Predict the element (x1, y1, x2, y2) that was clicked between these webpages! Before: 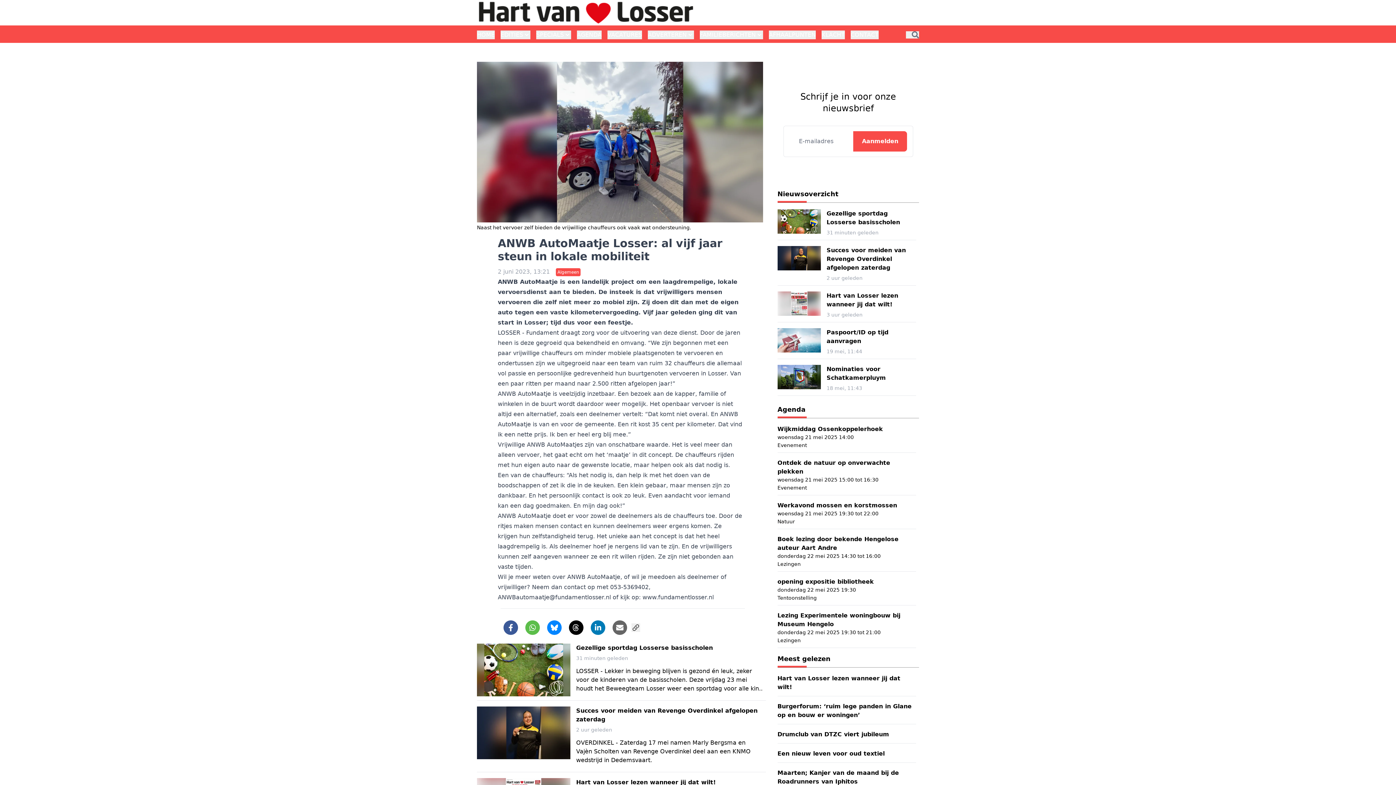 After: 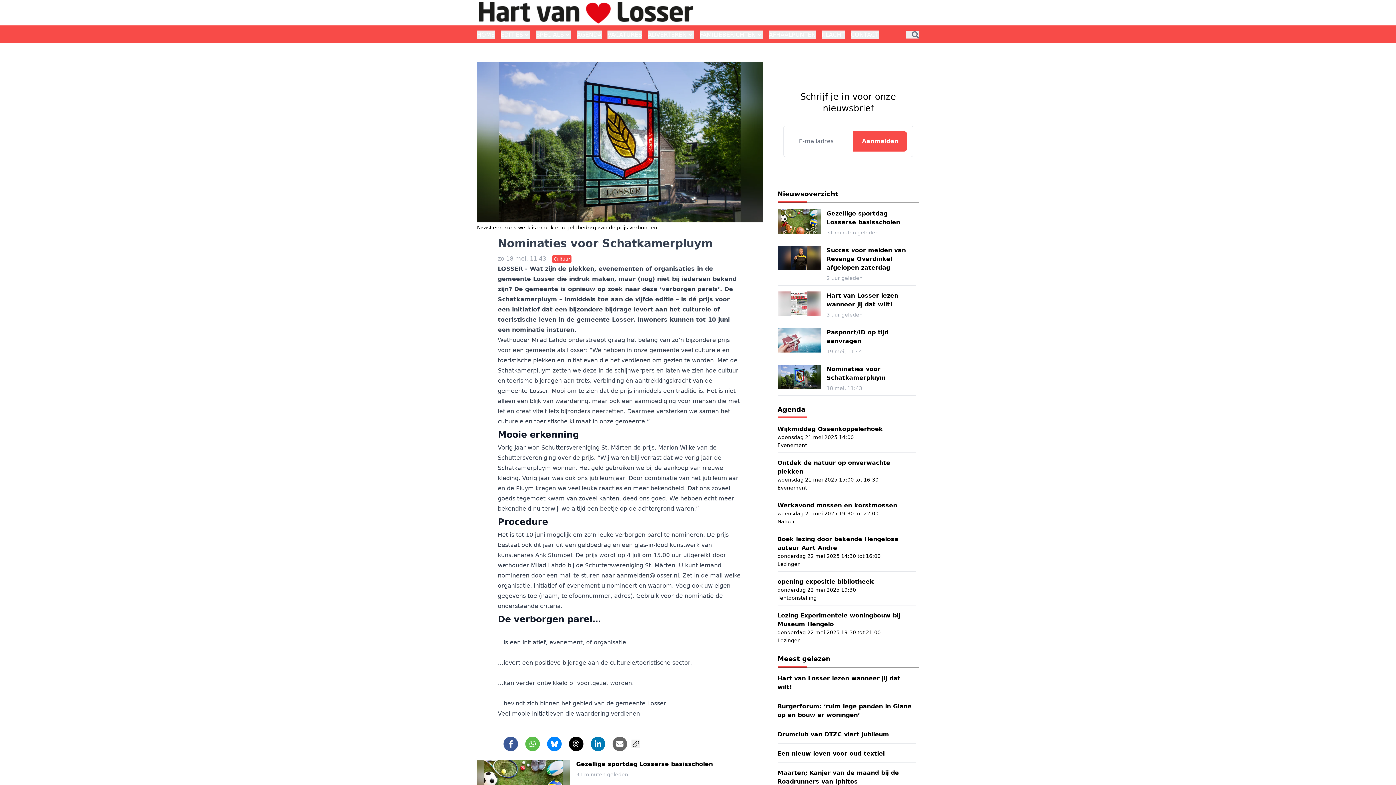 Action: bbox: (777, 362, 916, 396) label: Nominaties voor Schatkamerpluym
18 mei, 11:43